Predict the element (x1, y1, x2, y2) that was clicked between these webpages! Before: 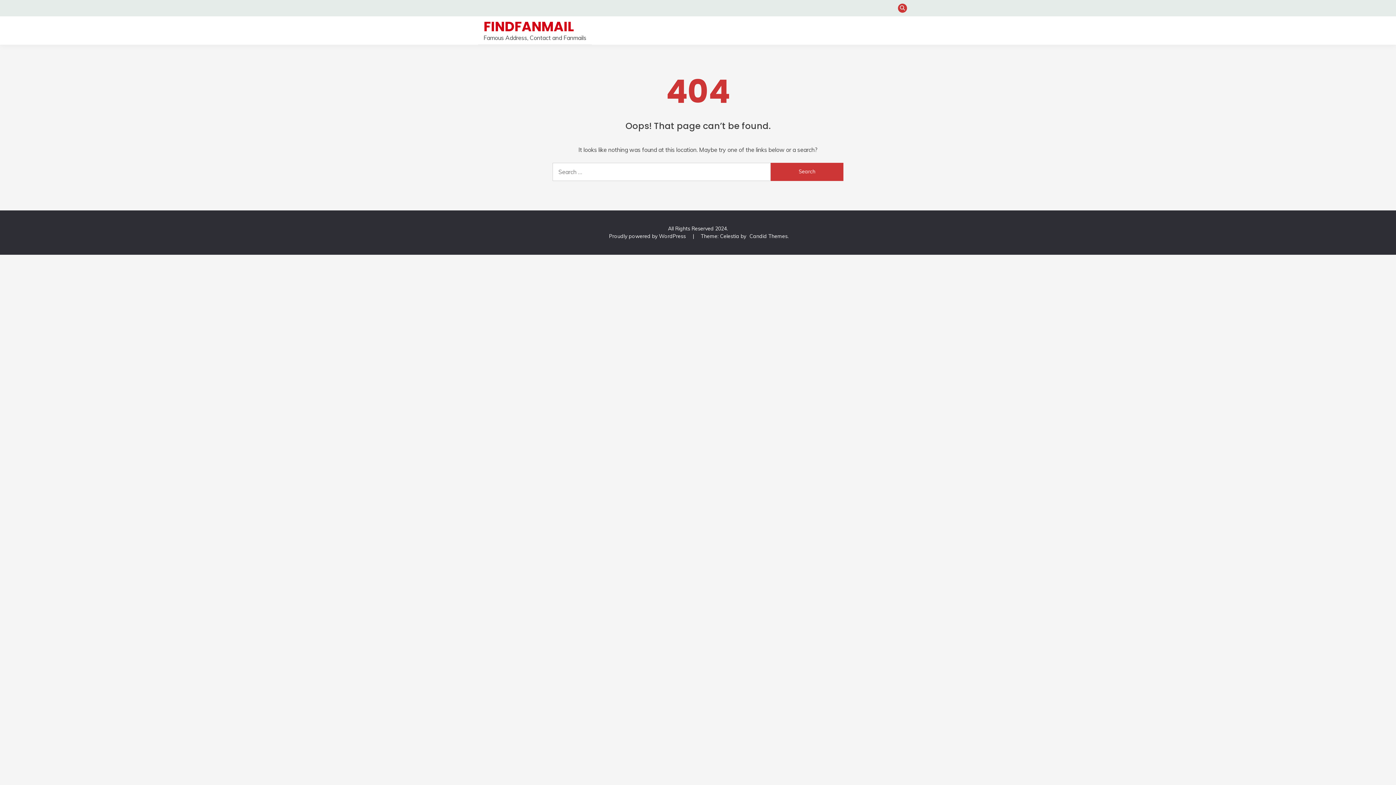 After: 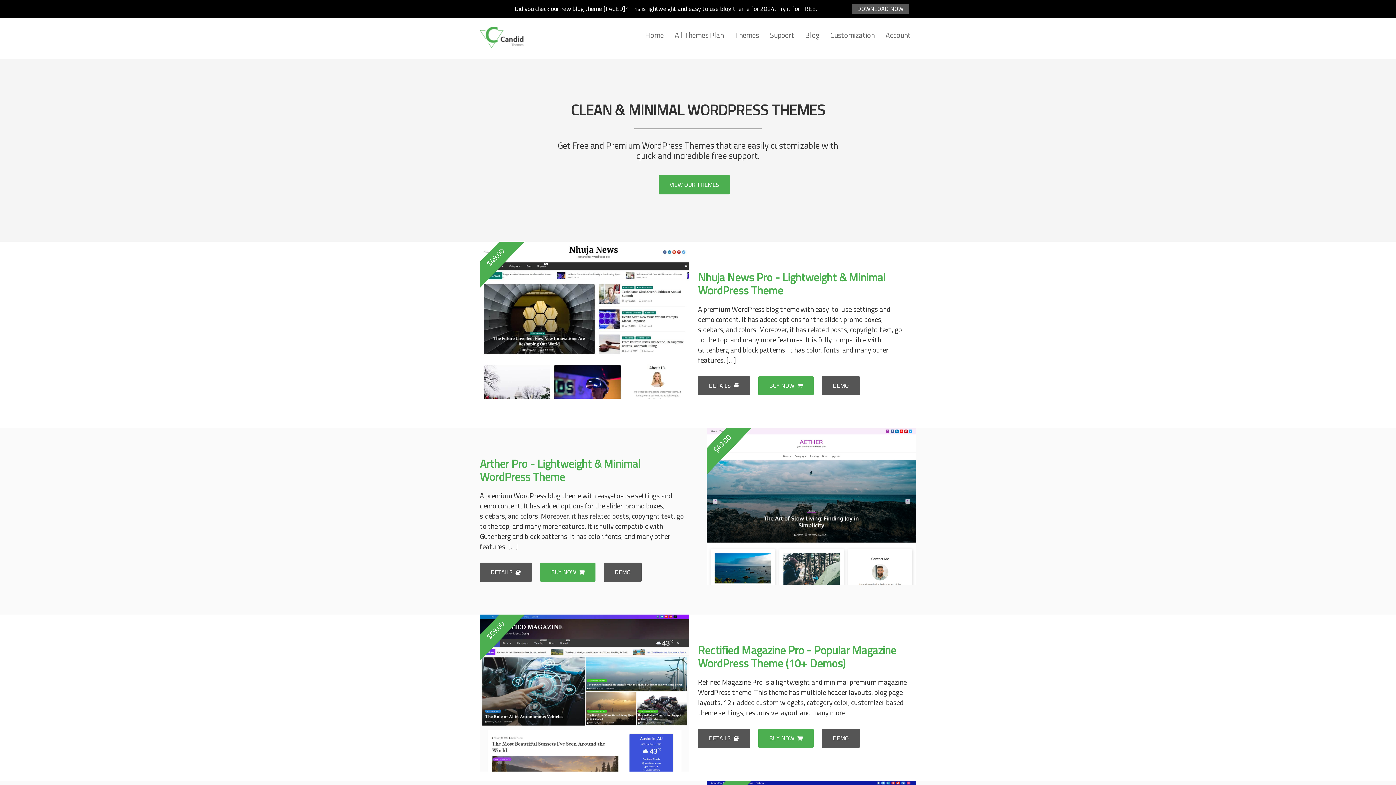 Action: label: Candid Themes bbox: (749, 233, 787, 239)